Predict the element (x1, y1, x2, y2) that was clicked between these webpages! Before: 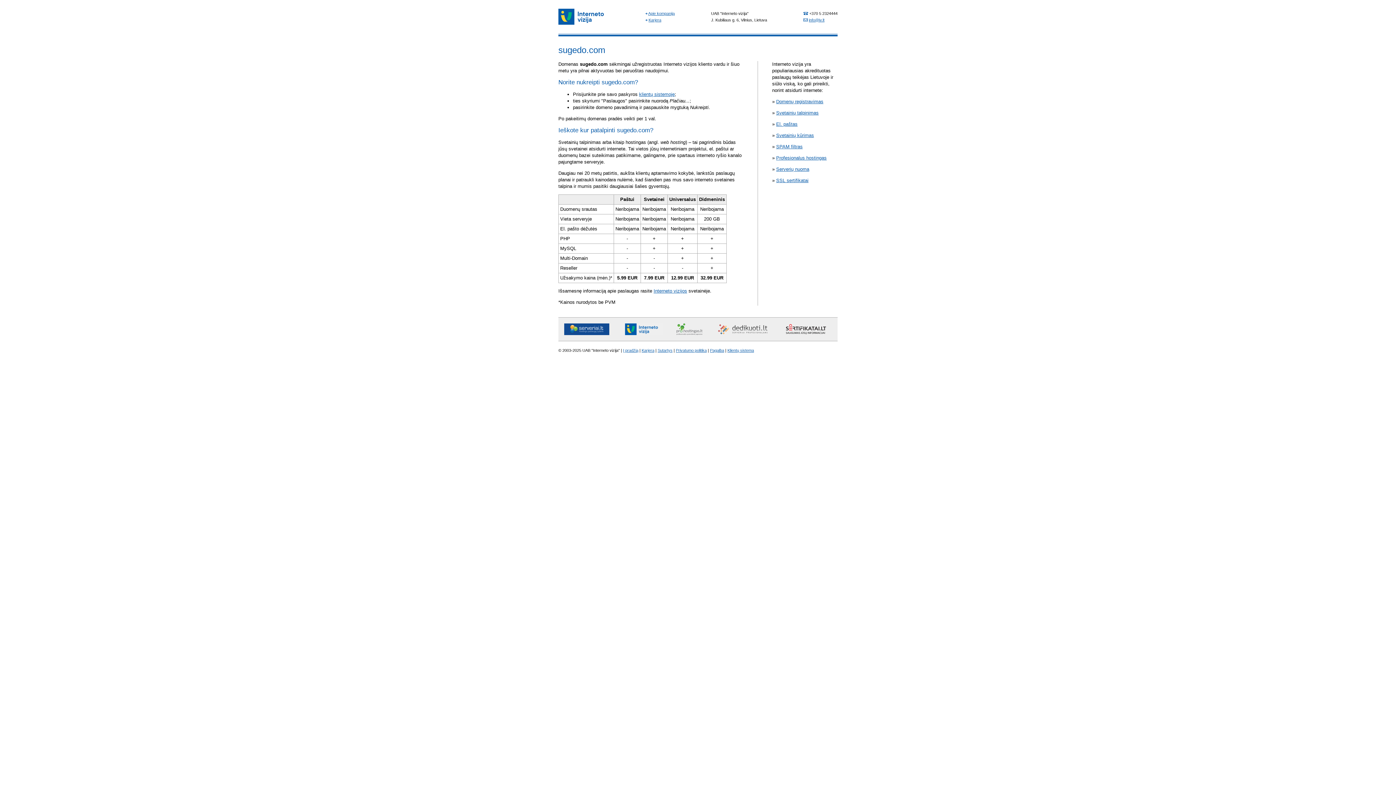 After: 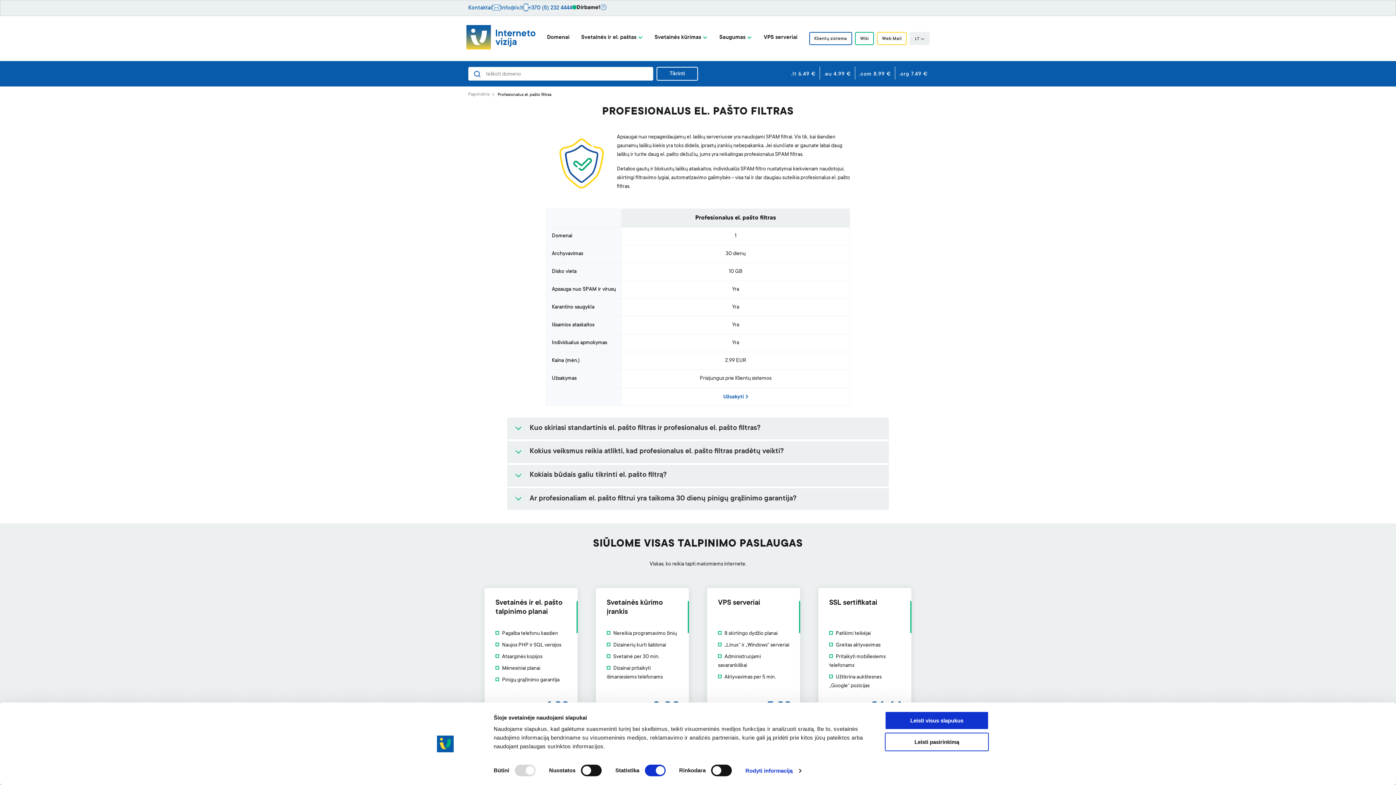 Action: bbox: (776, 144, 802, 149) label: SPAM filtras